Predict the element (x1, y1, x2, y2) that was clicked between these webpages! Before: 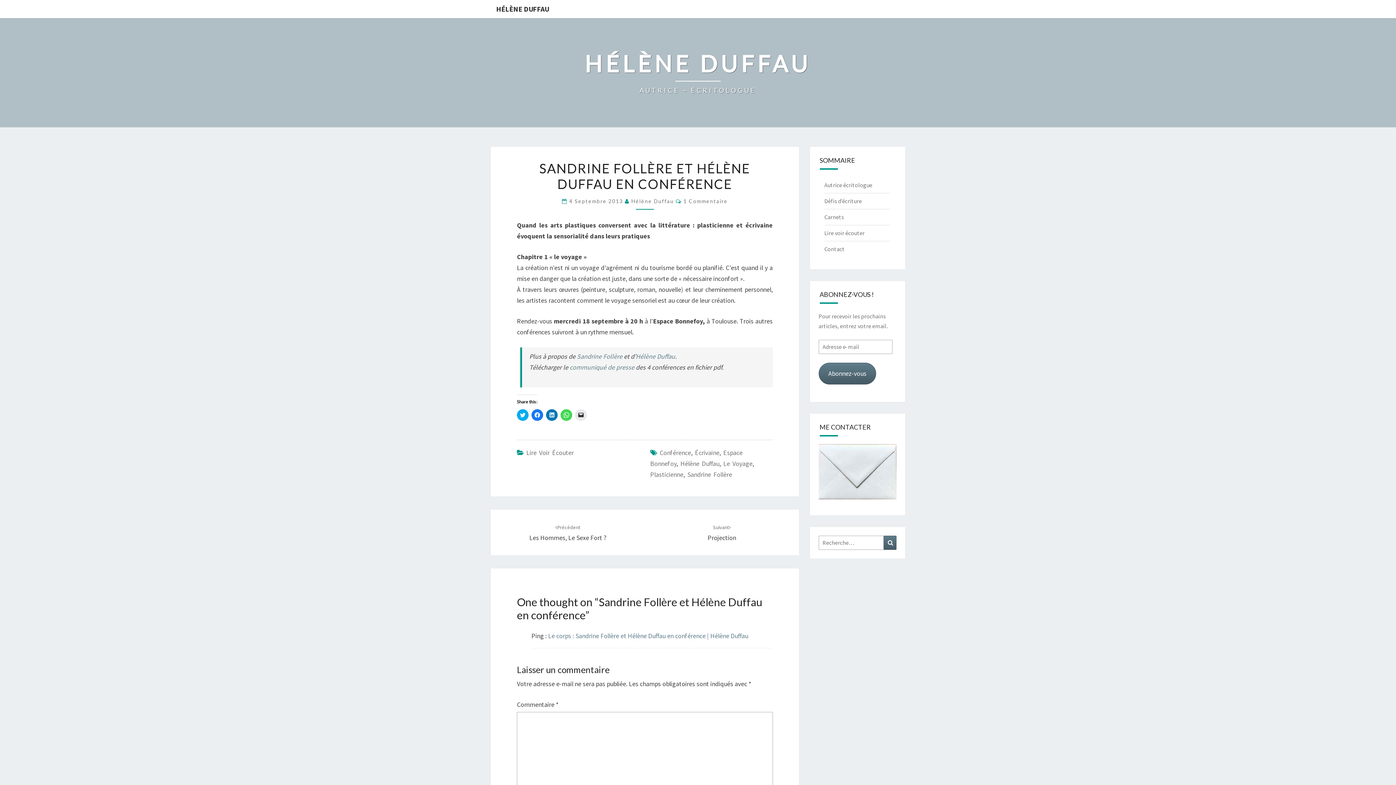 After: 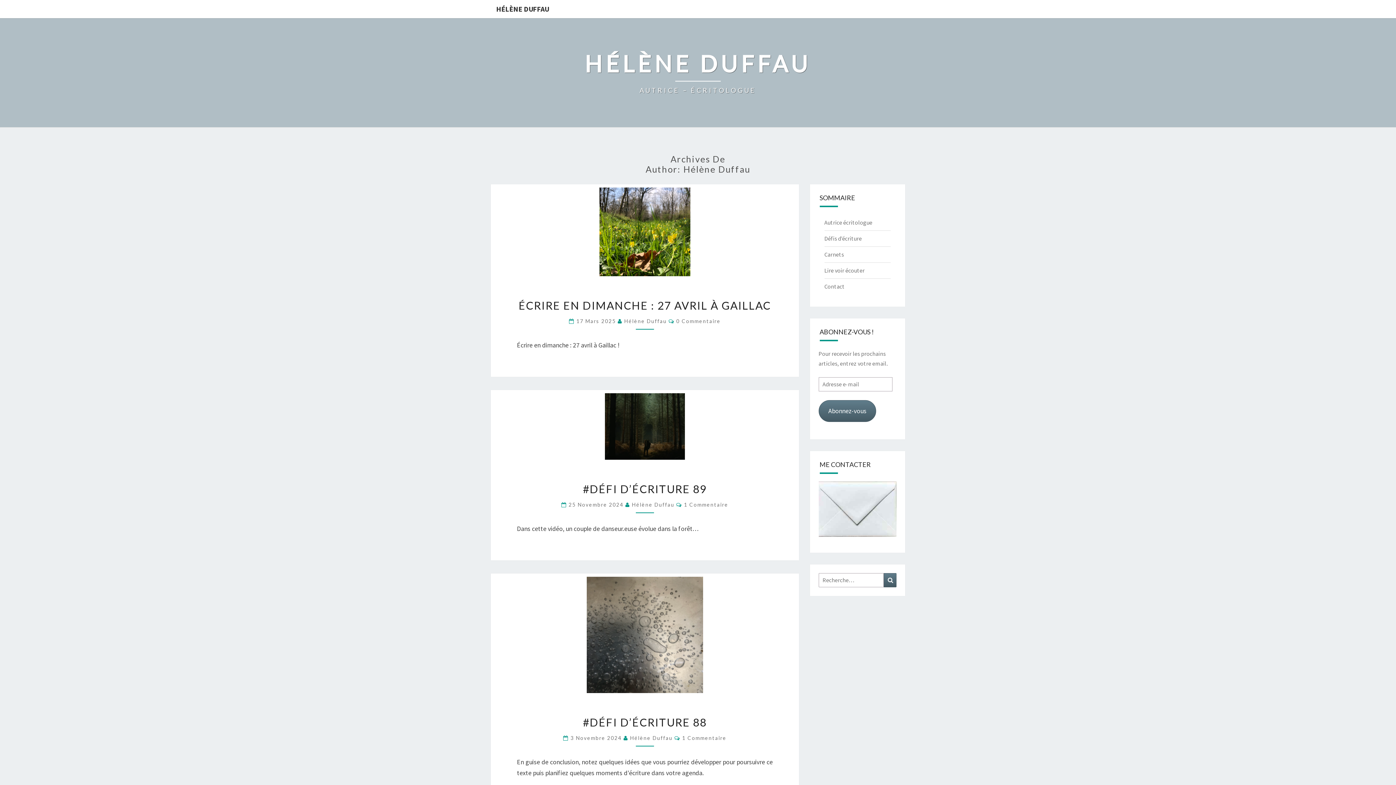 Action: bbox: (631, 198, 674, 204) label: Hélène Duffau